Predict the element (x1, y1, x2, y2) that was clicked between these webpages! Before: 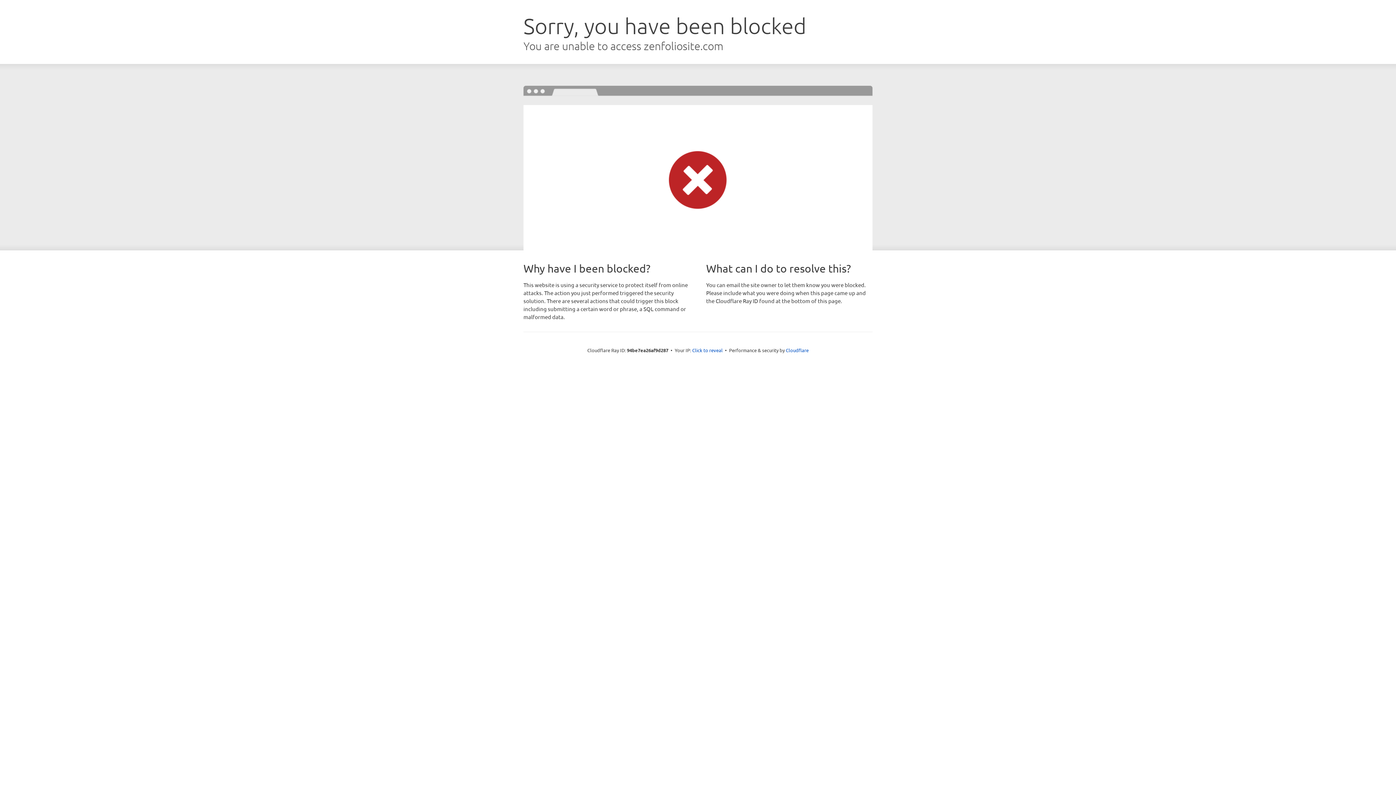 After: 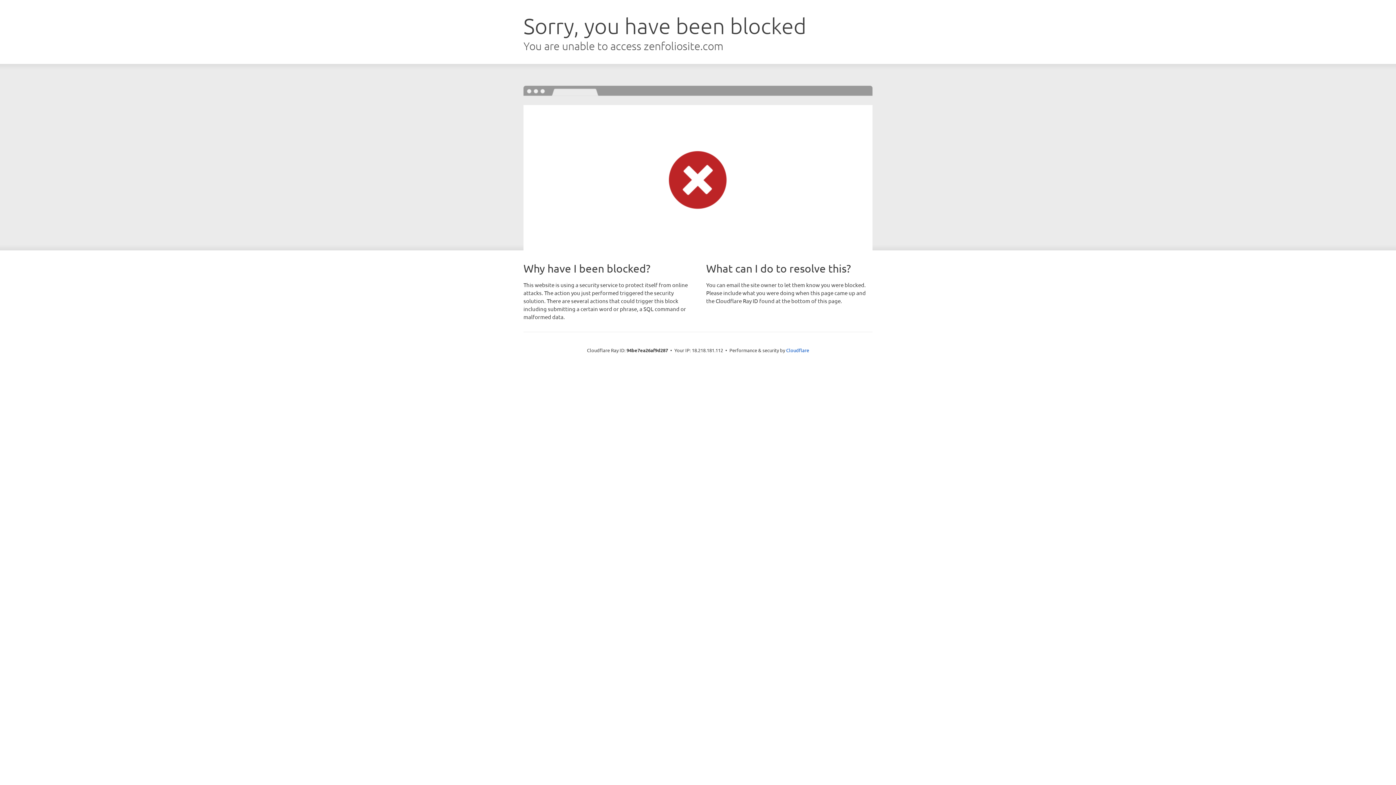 Action: bbox: (692, 346, 722, 353) label: Click to reveal